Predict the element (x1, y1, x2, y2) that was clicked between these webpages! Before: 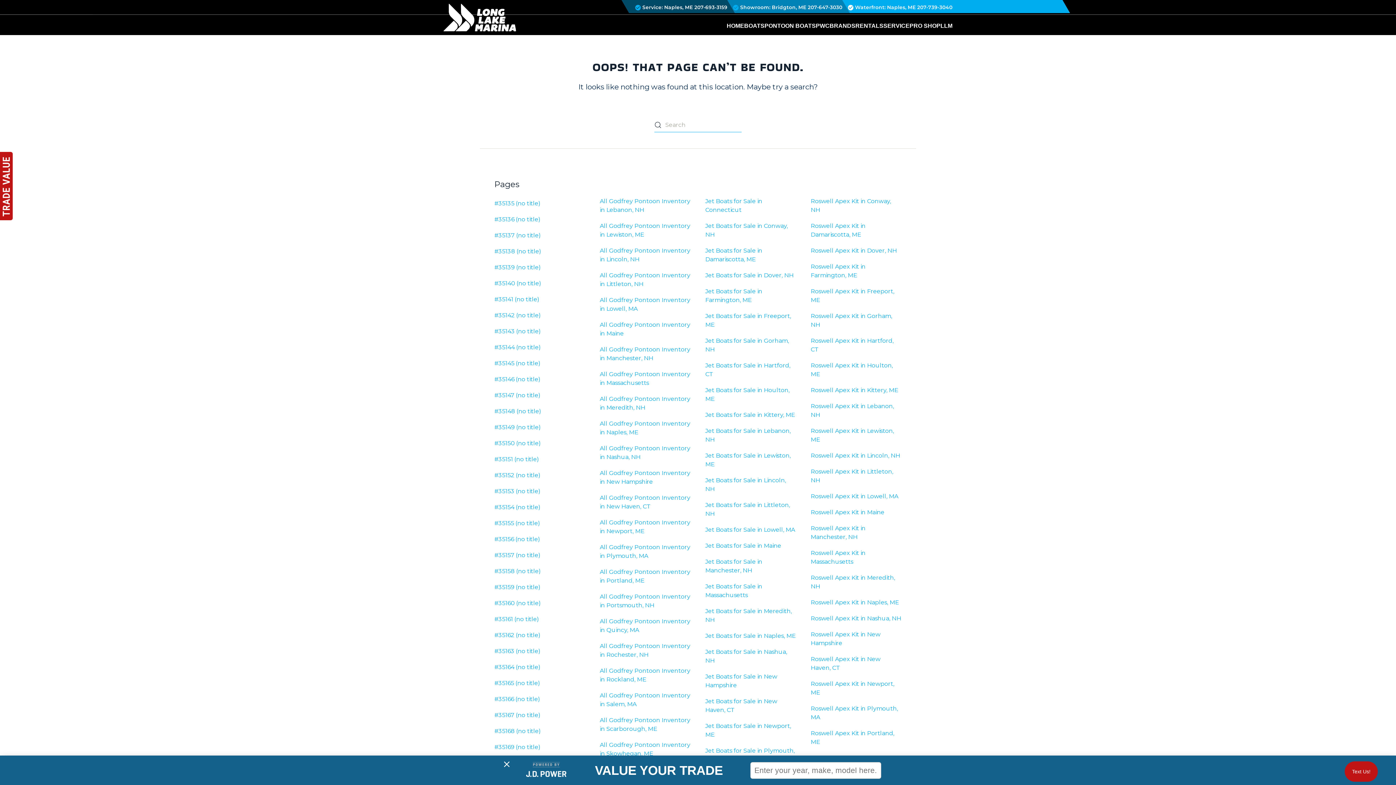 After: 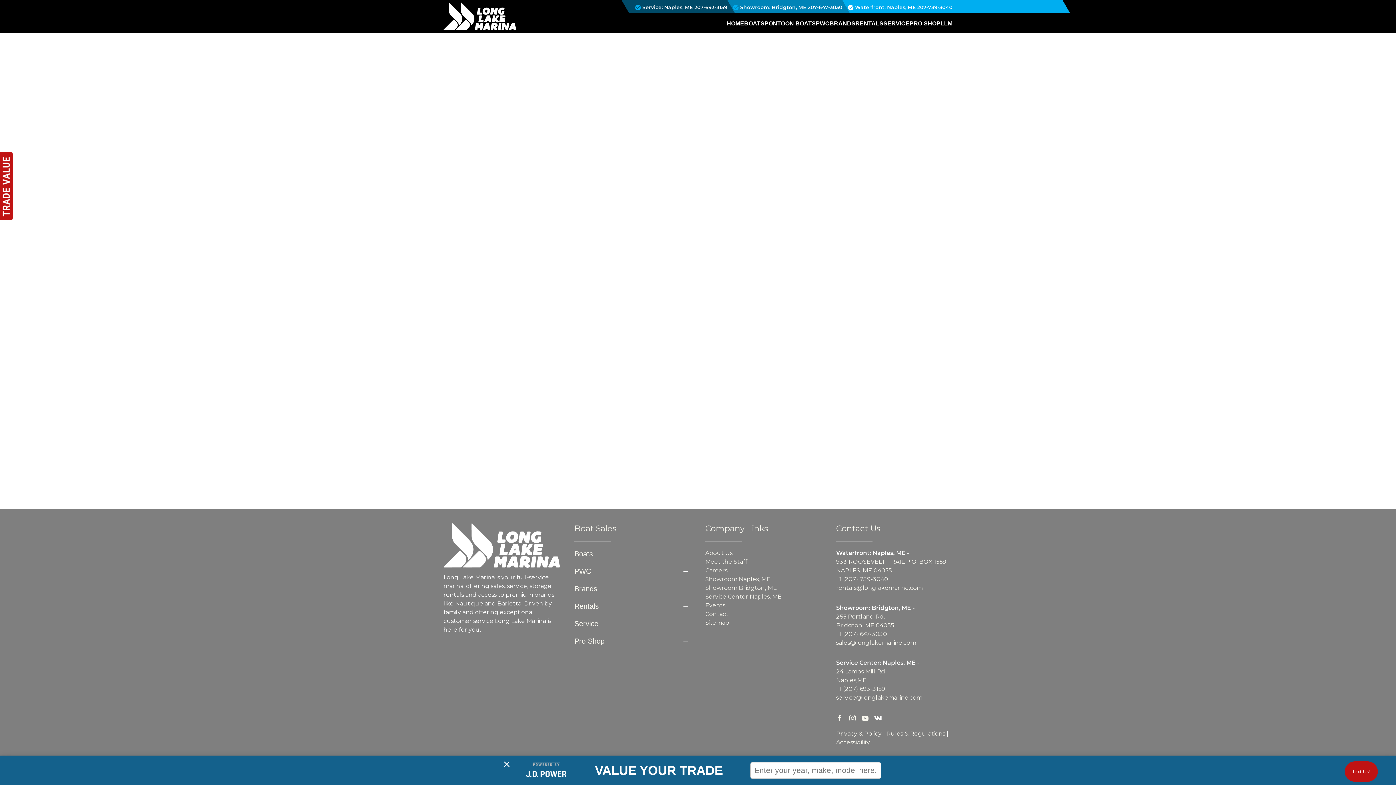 Action: bbox: (494, 632, 540, 638) label: #35162 (no title)